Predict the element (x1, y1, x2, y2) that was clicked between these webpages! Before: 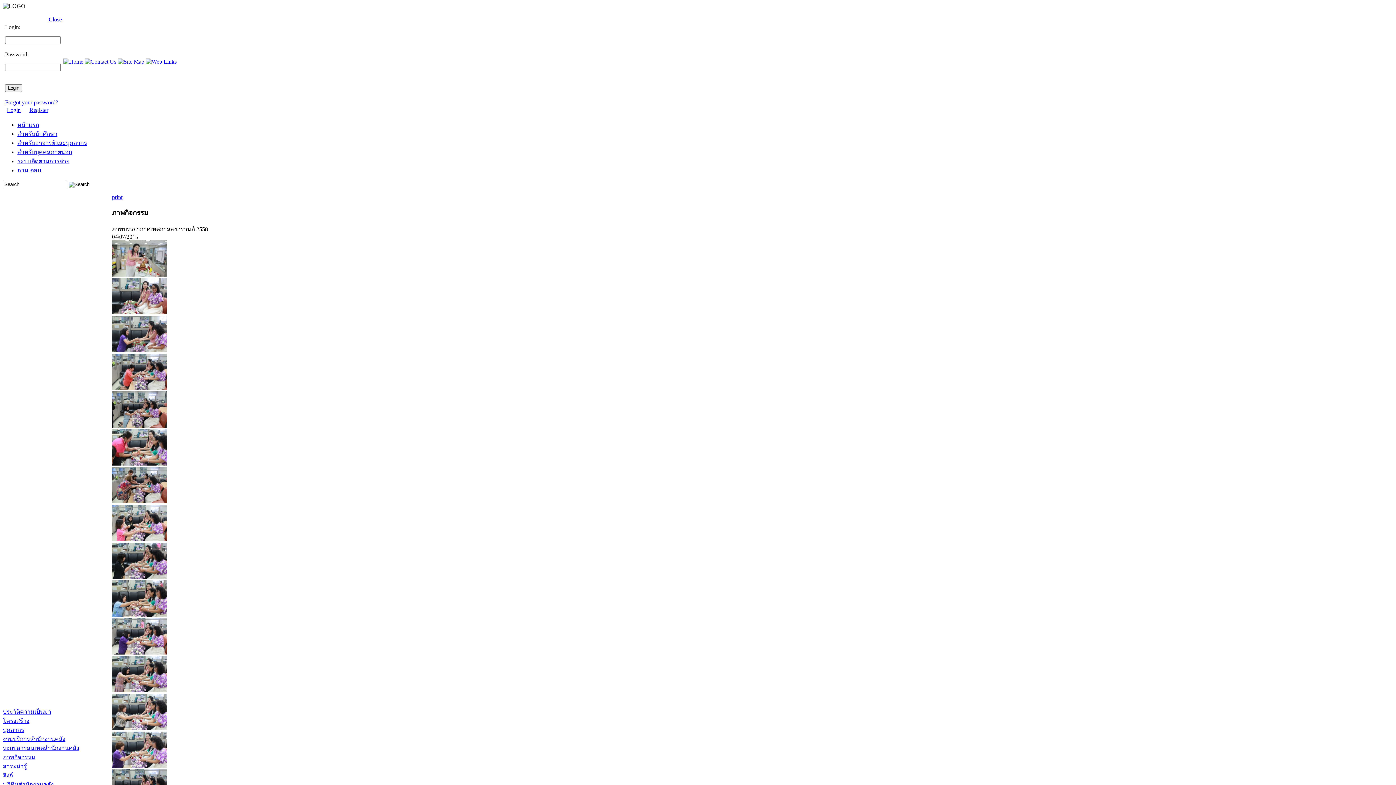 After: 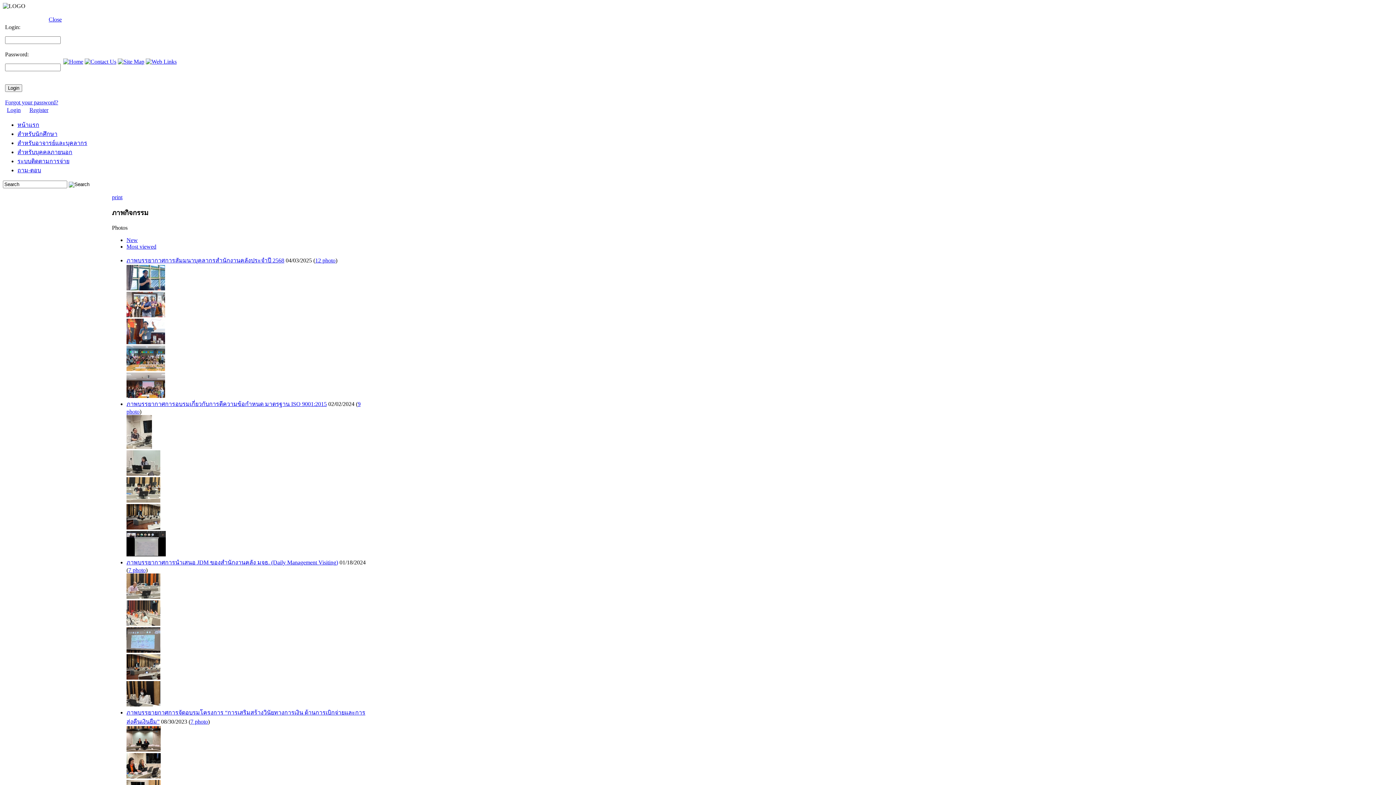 Action: bbox: (2, 754, 35, 760) label: ภาพกิจกรรม